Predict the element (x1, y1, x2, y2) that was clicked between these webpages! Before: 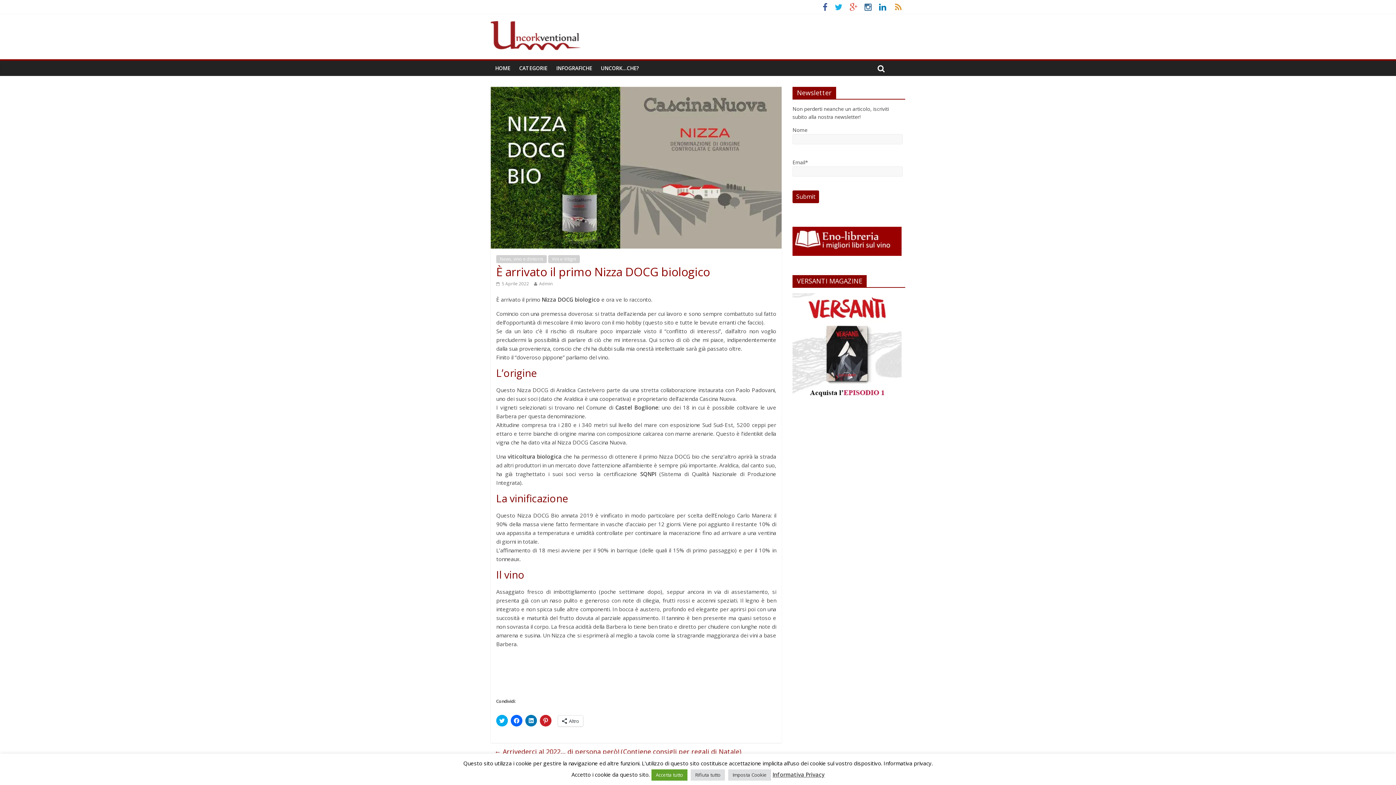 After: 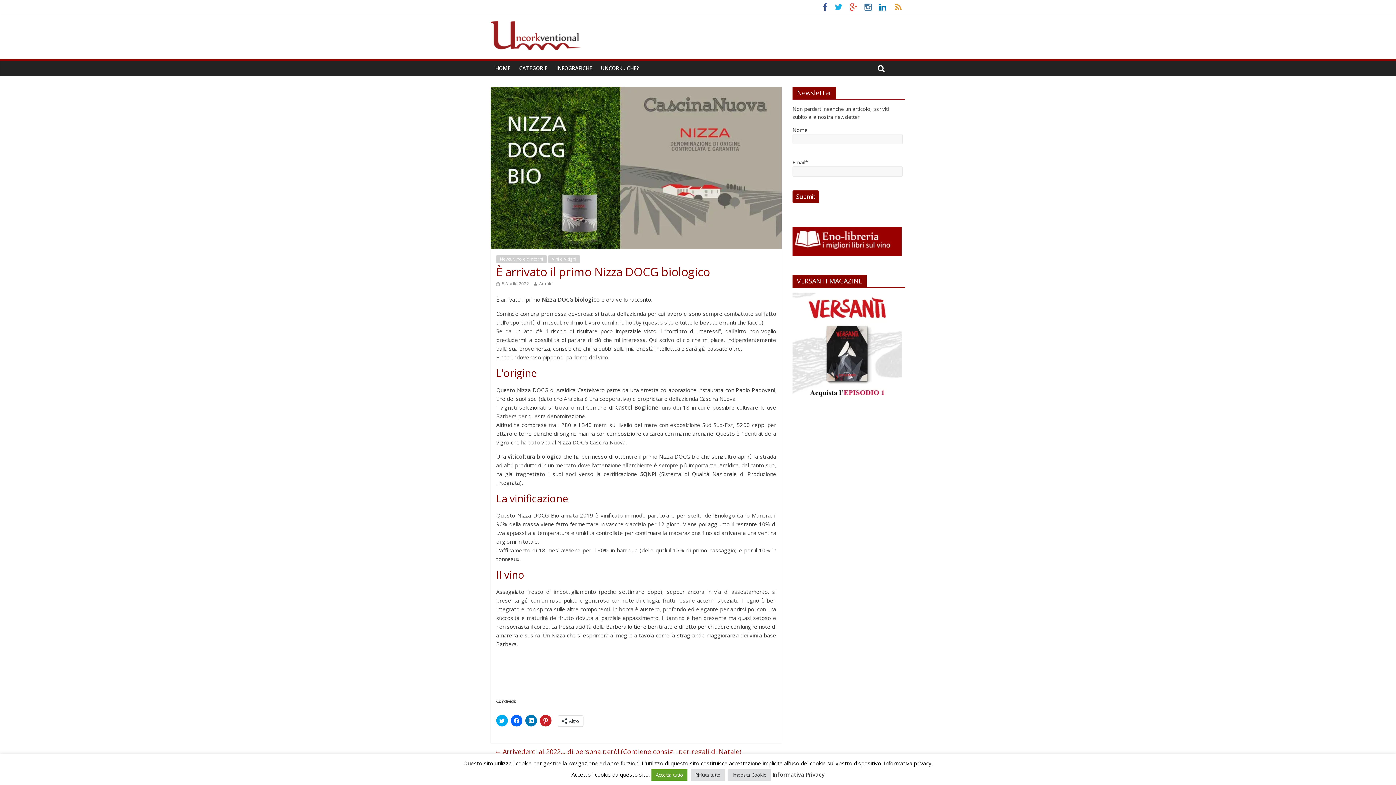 Action: label: Informativa Privacy bbox: (772, 771, 824, 778)